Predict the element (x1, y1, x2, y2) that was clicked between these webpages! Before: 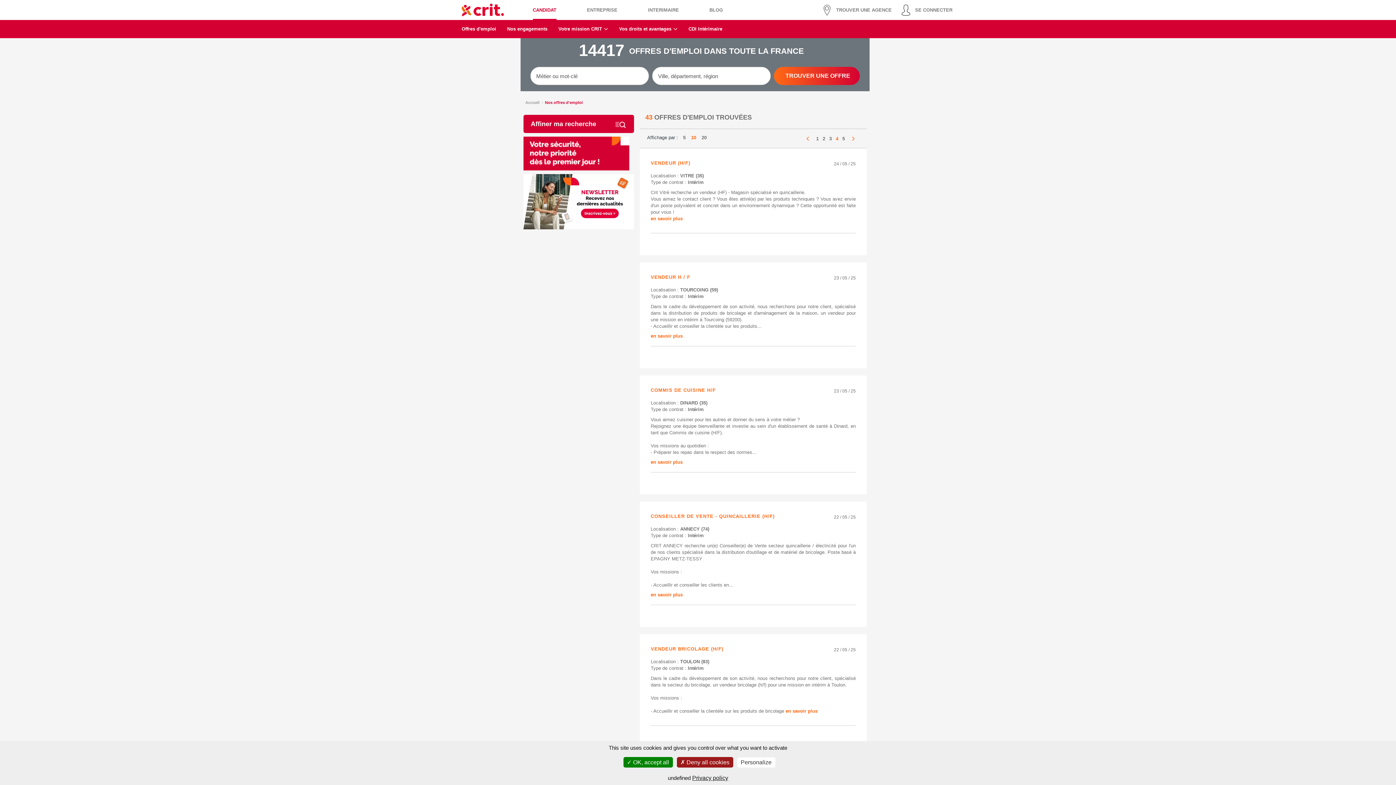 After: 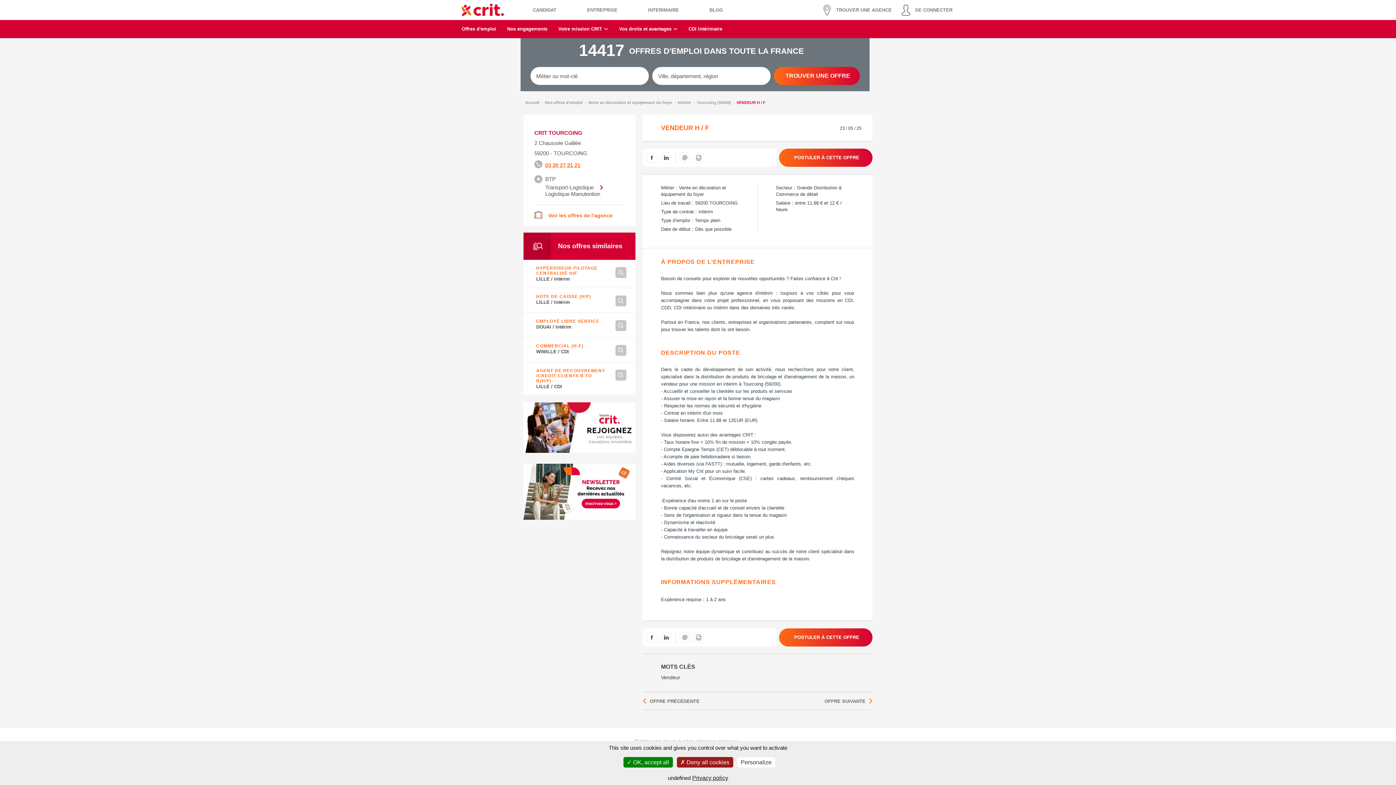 Action: label: VENDEUR H / F bbox: (650, 274, 690, 280)